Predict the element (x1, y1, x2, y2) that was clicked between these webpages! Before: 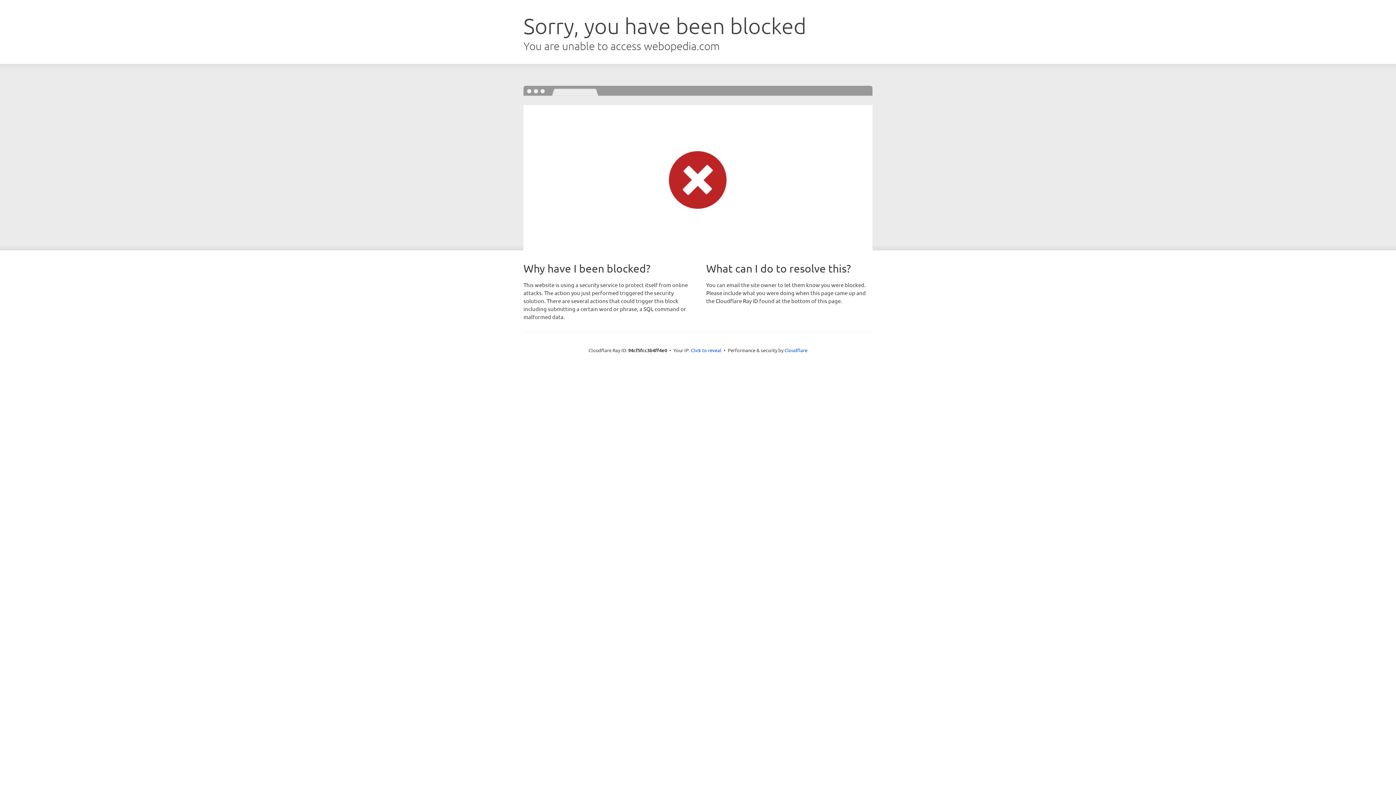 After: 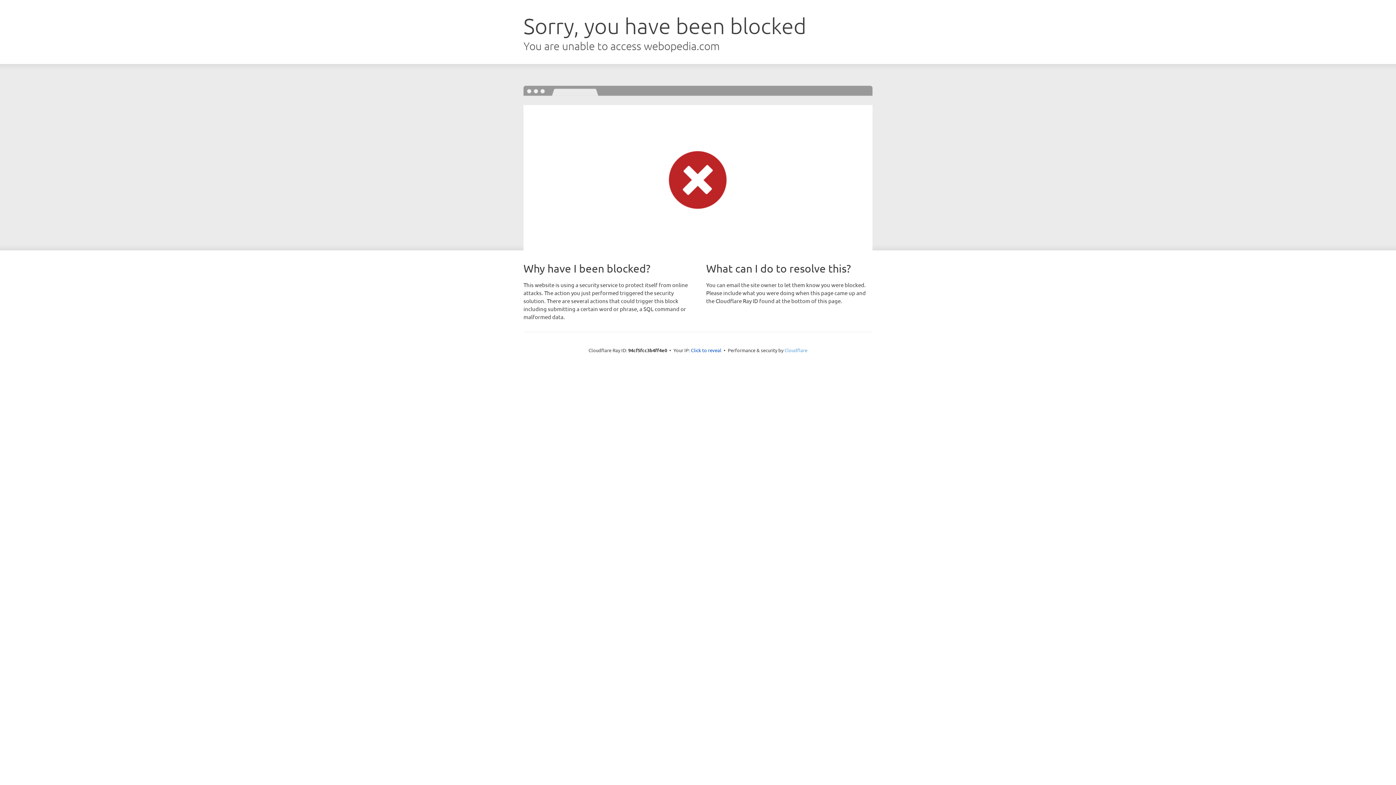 Action: label: Cloudflare bbox: (784, 347, 807, 353)